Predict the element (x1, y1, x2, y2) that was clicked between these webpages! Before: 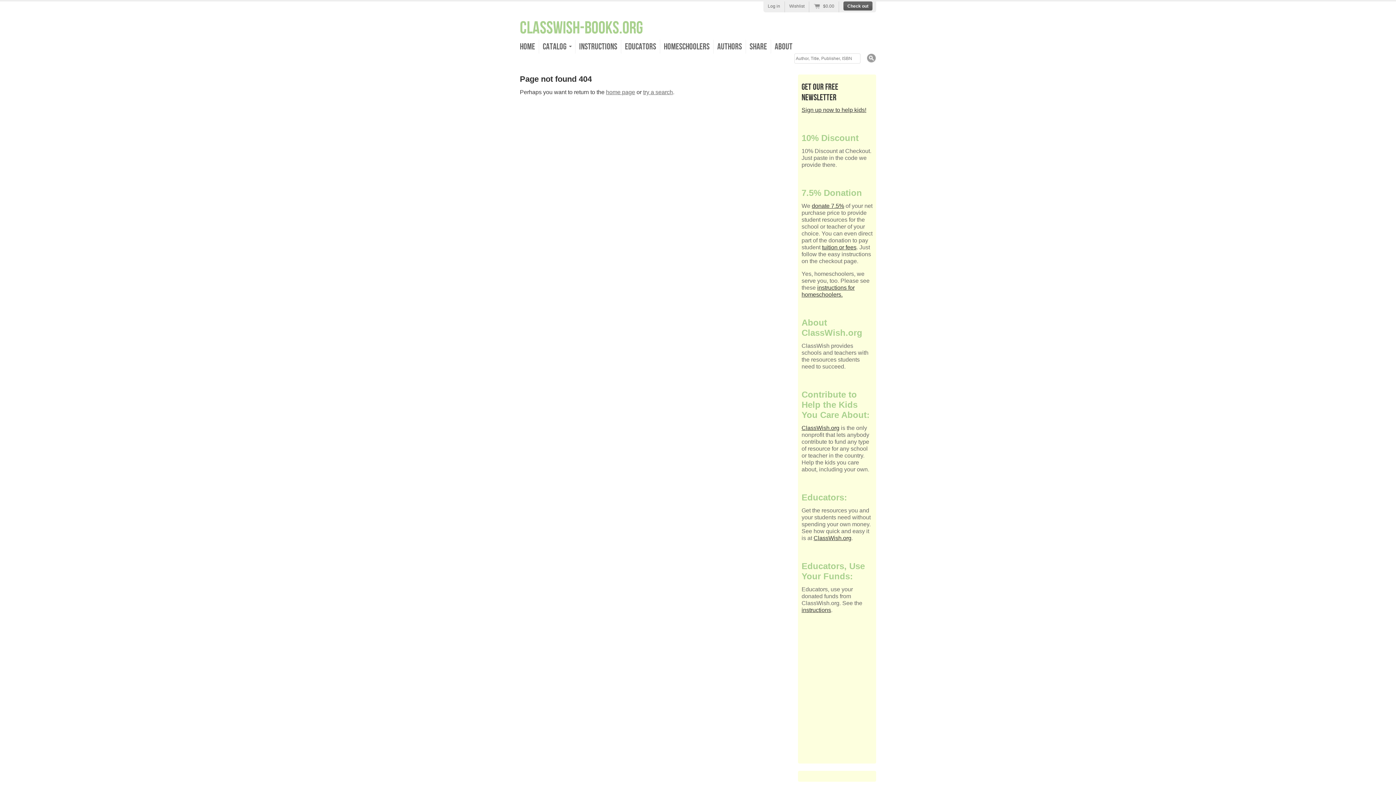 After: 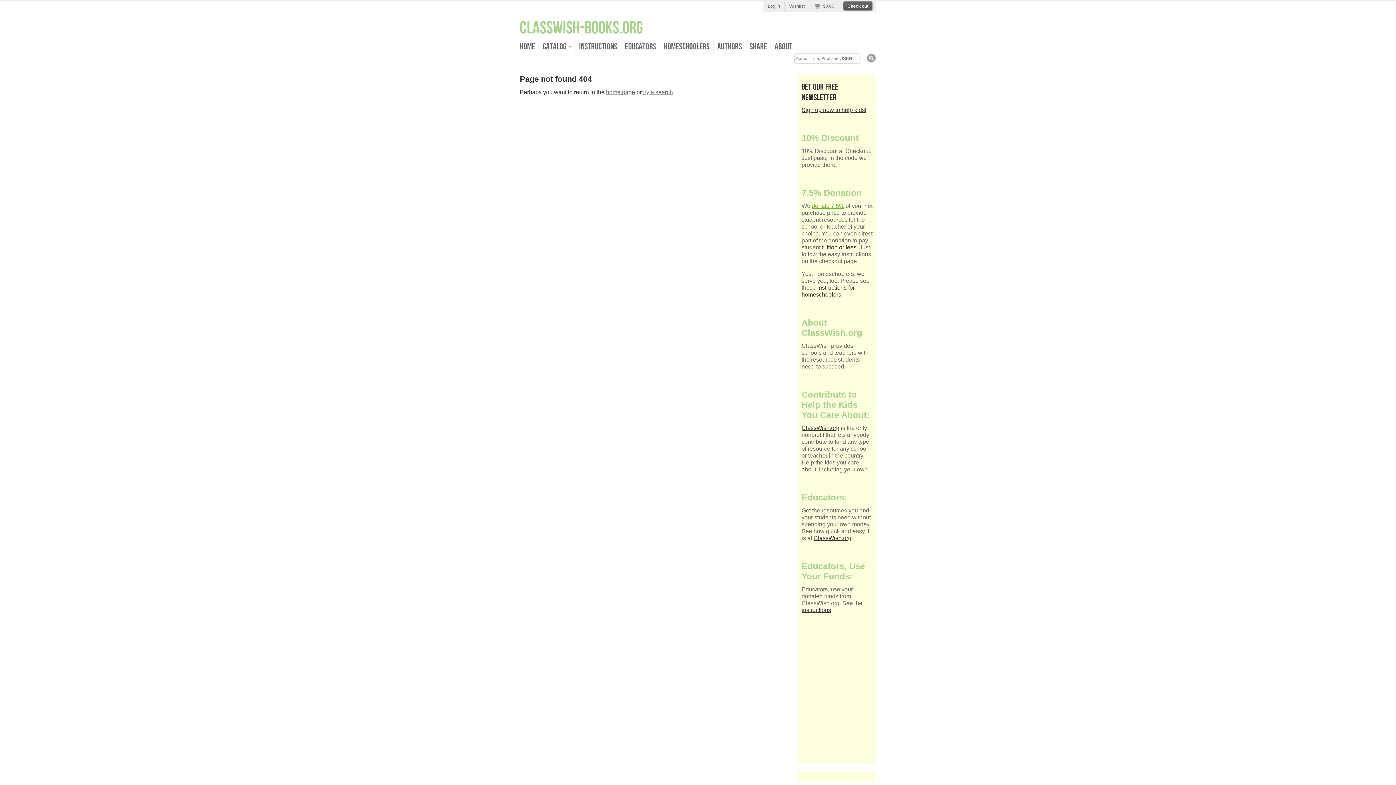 Action: bbox: (812, 202, 844, 209) label: donate 7.5%